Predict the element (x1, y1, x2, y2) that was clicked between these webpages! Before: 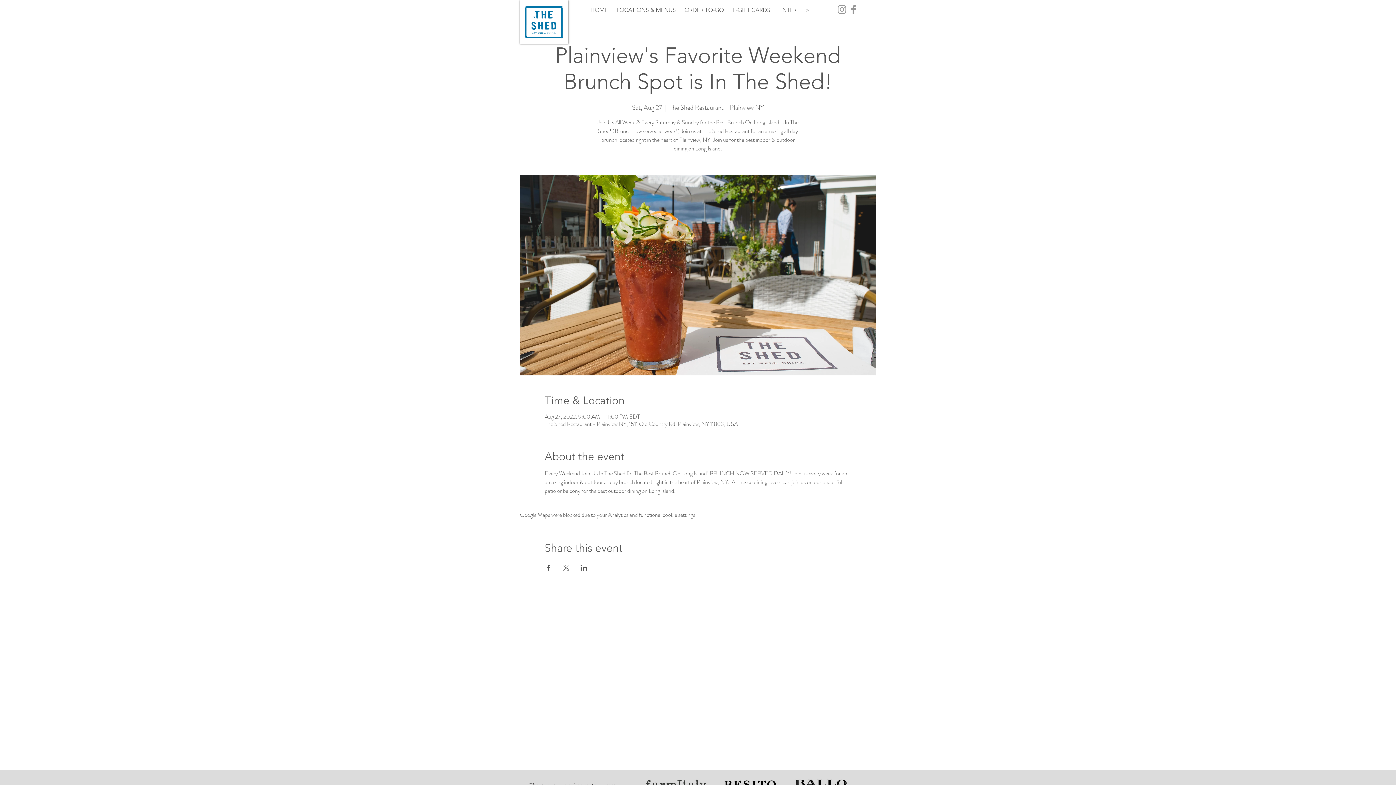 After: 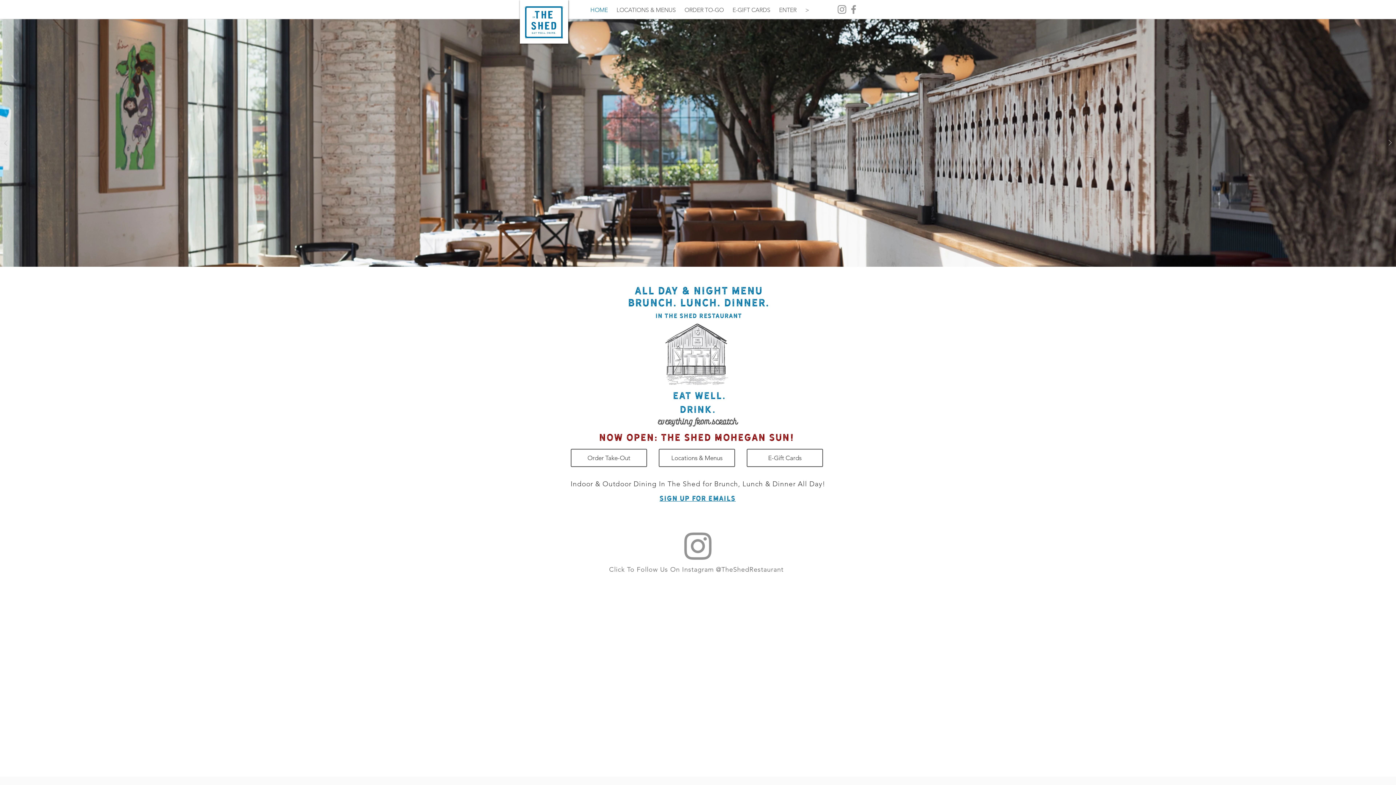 Action: bbox: (524, 5, 564, 38)